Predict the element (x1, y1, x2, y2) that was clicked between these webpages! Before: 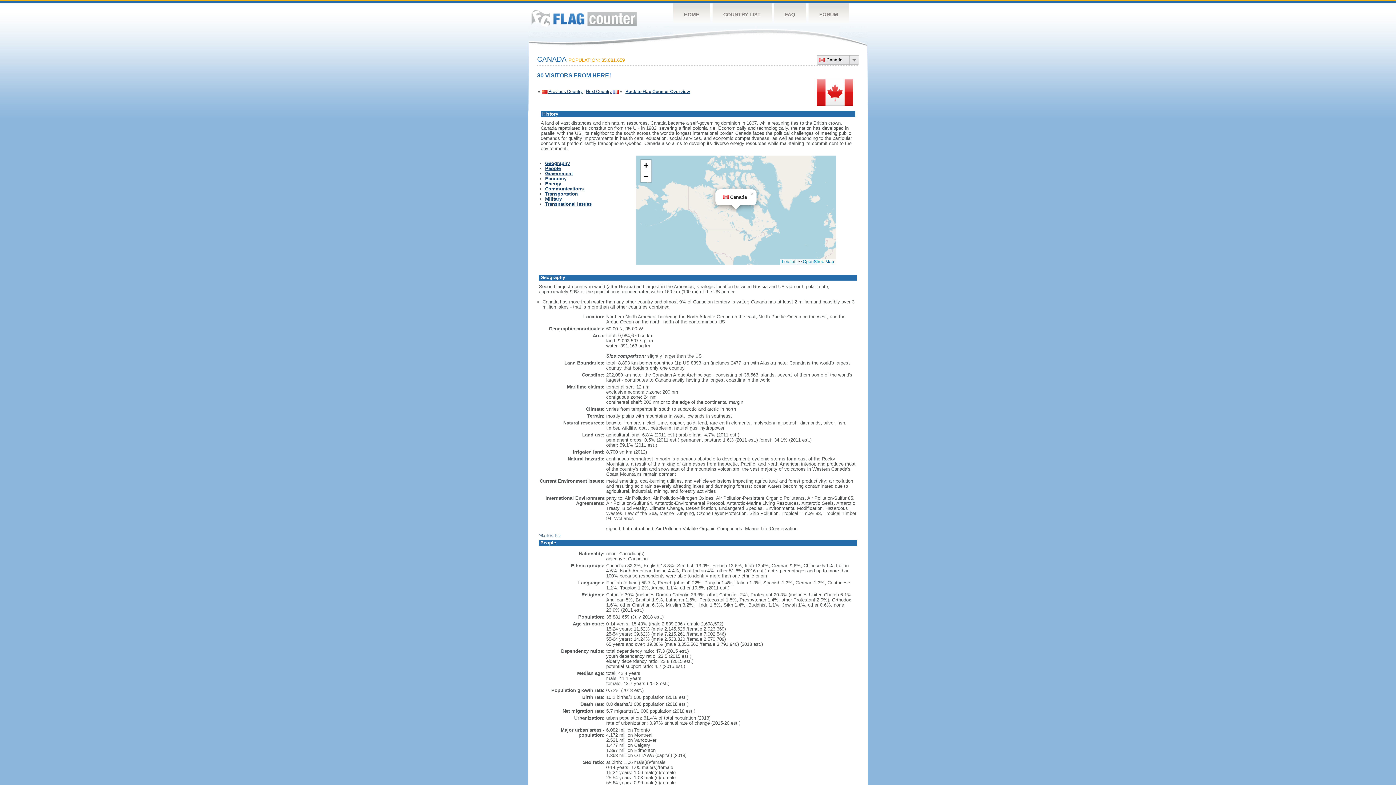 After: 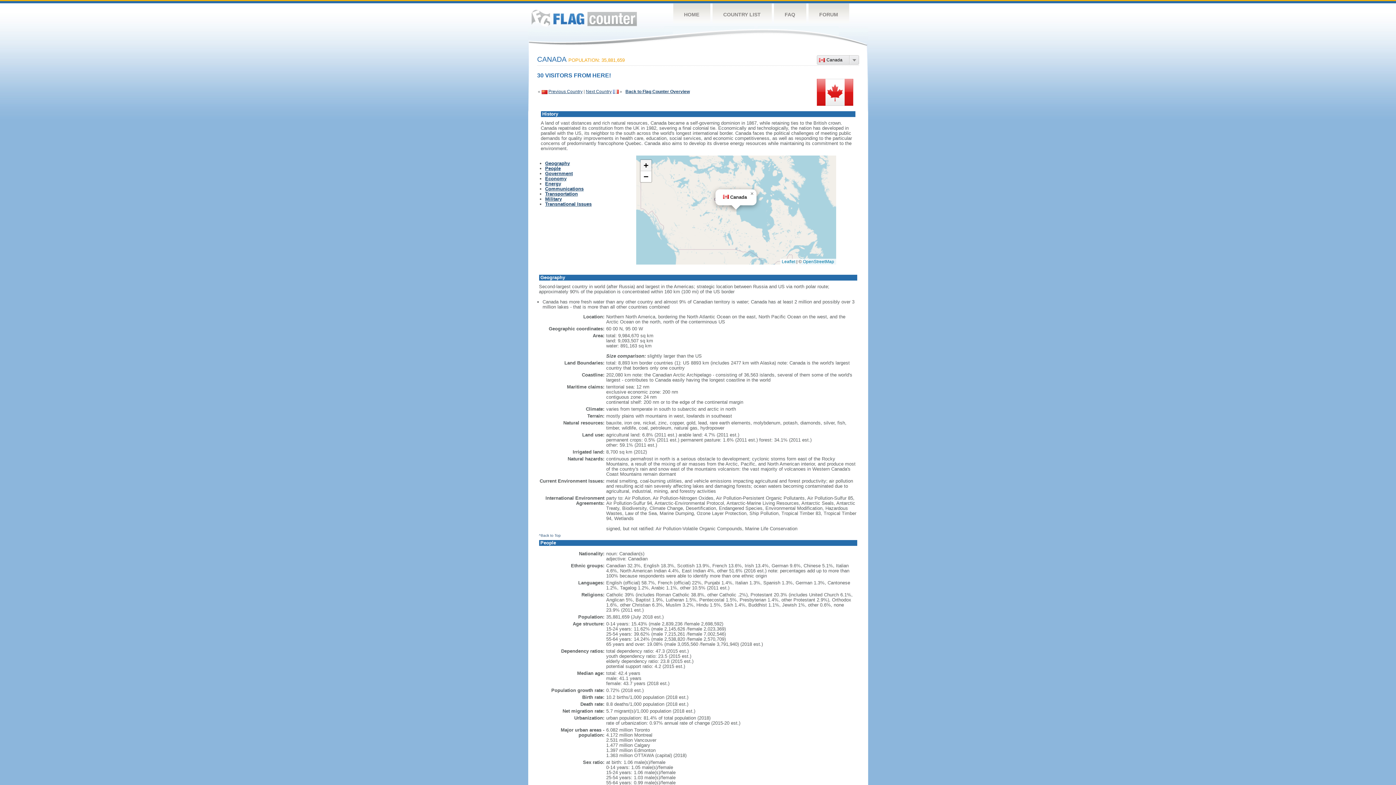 Action: bbox: (640, 160, 651, 171) label: Zoom in